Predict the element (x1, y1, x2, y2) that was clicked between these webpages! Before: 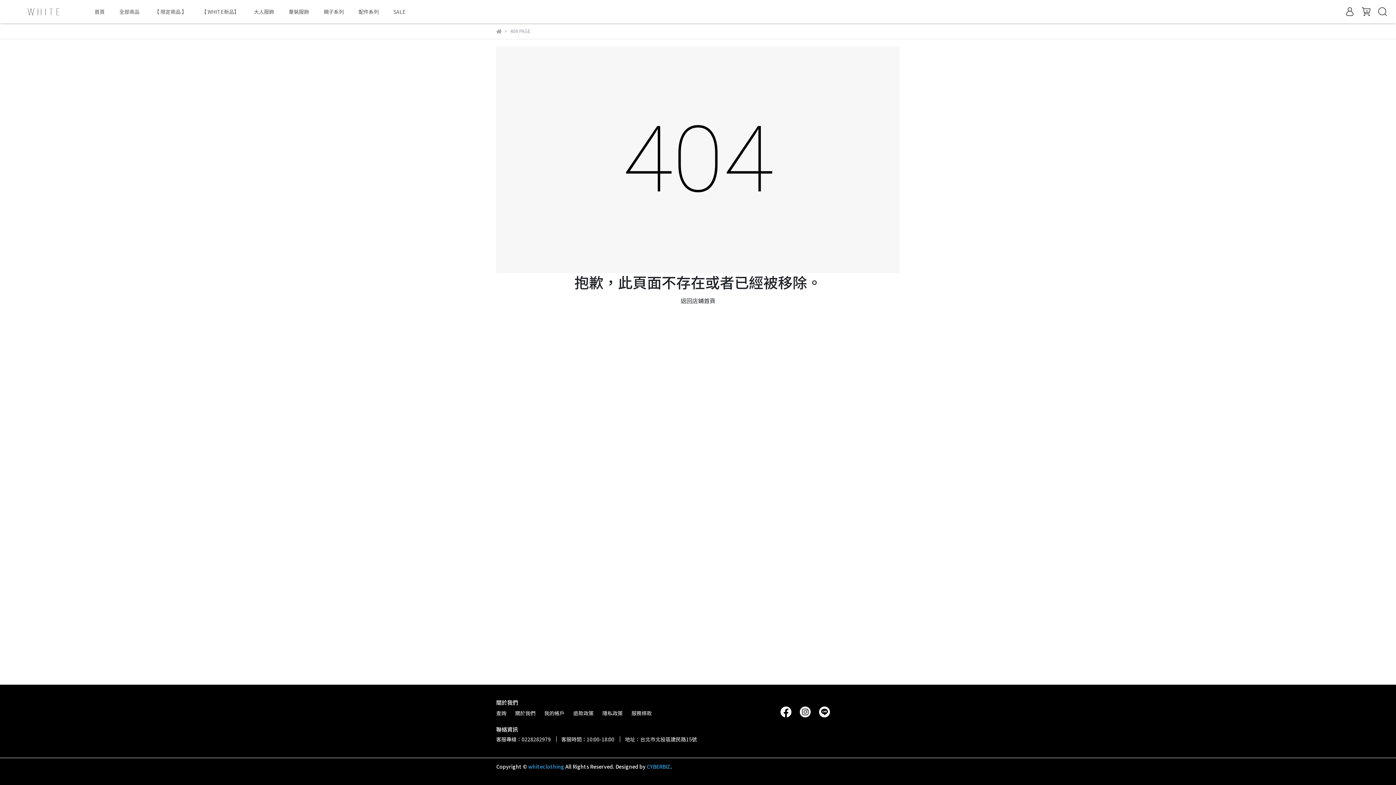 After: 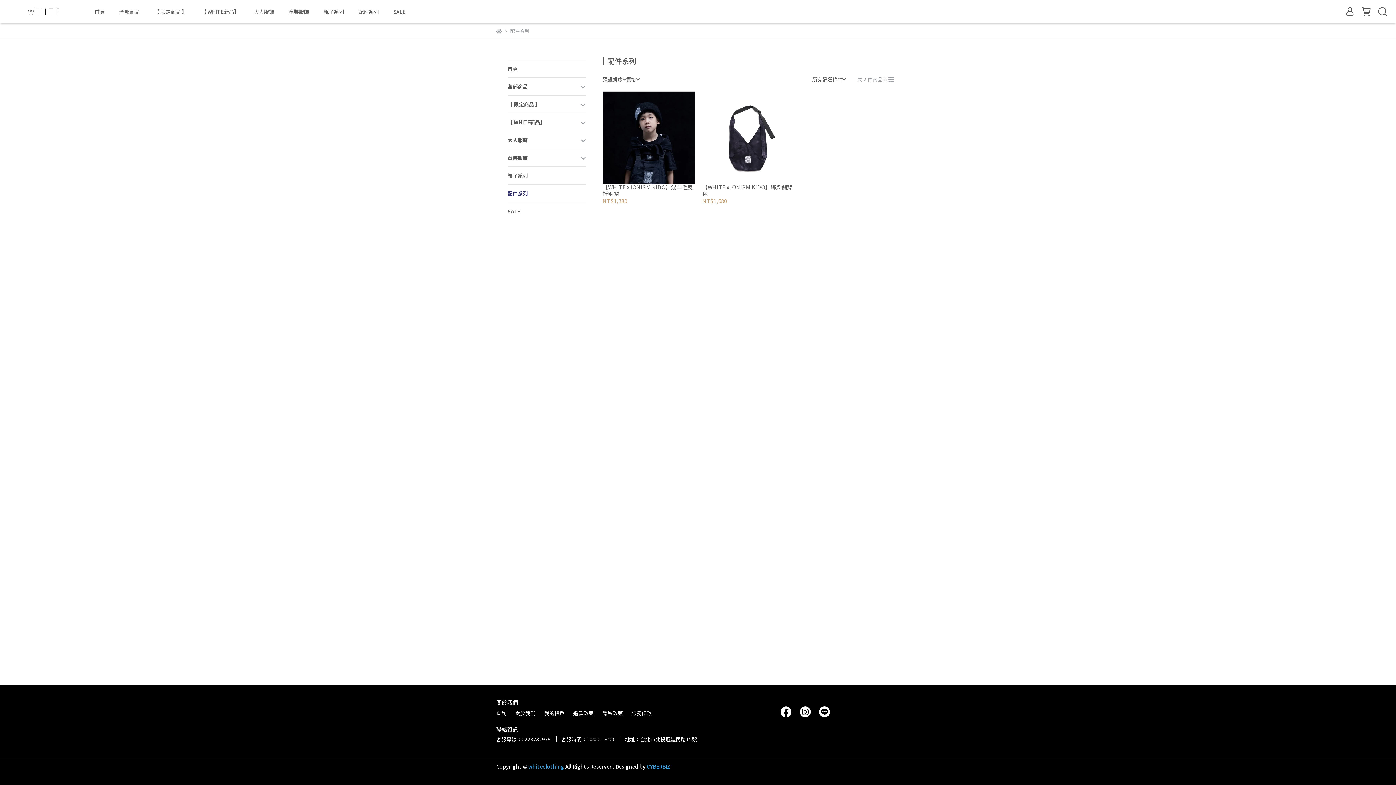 Action: label: 配件系列 bbox: (358, 8, 378, 15)